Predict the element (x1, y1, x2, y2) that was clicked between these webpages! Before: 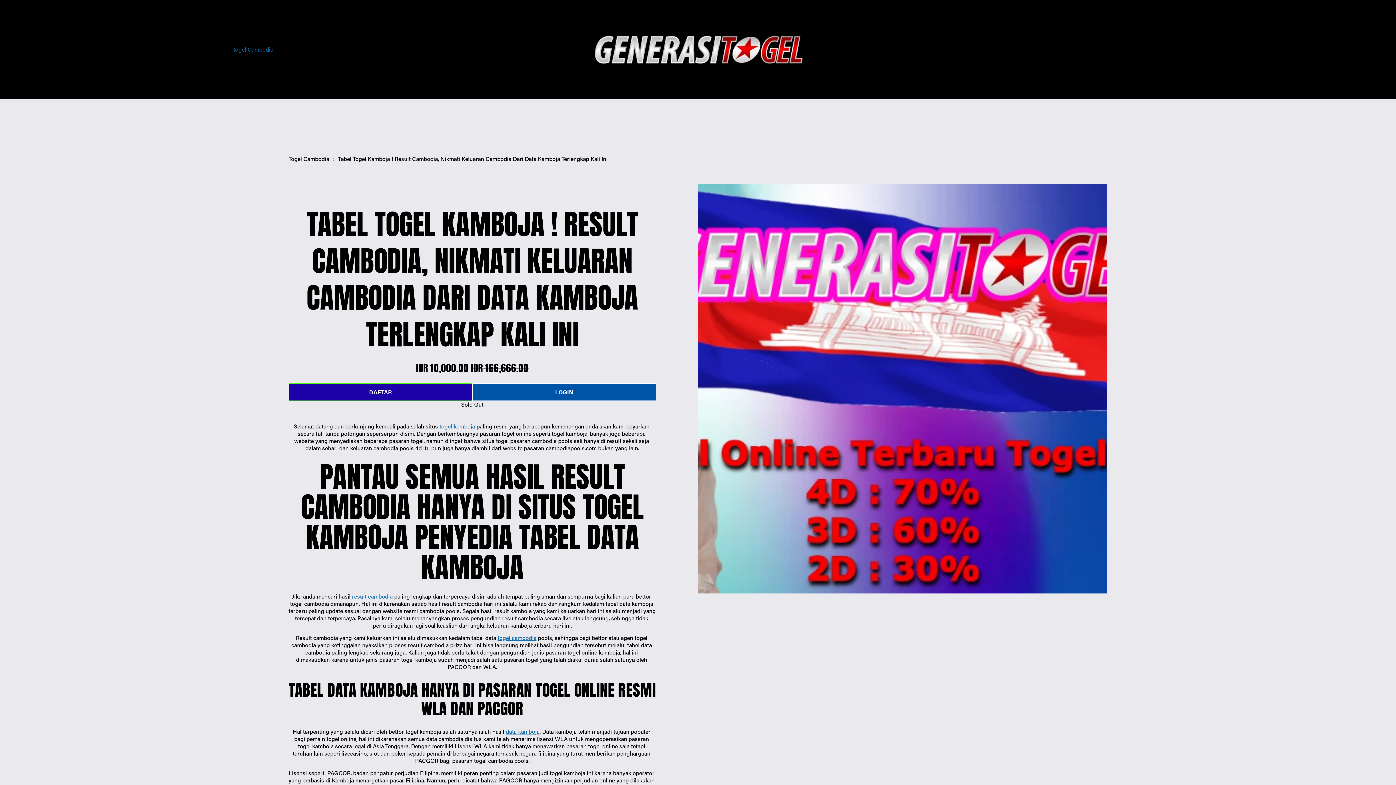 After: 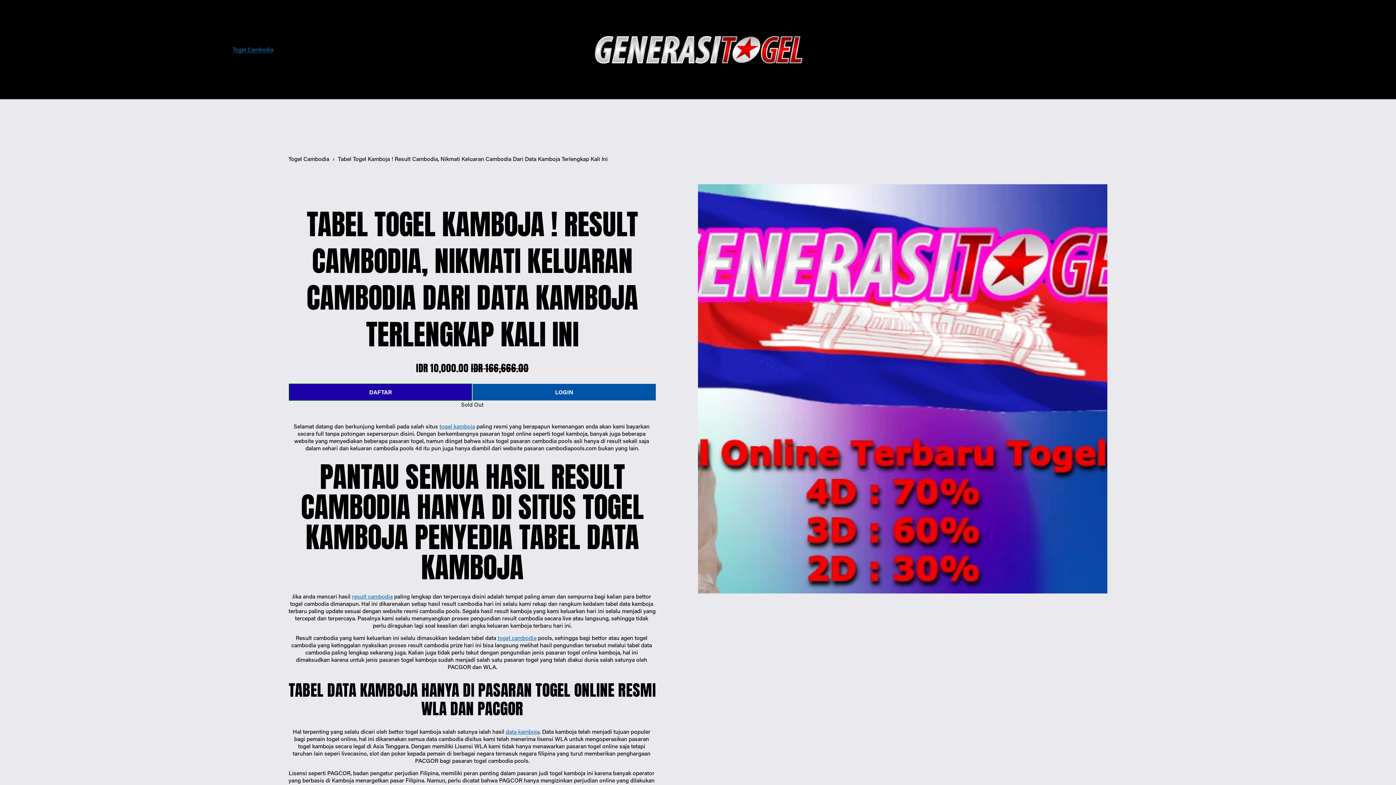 Action: label: data kamboja bbox: (505, 728, 539, 735)